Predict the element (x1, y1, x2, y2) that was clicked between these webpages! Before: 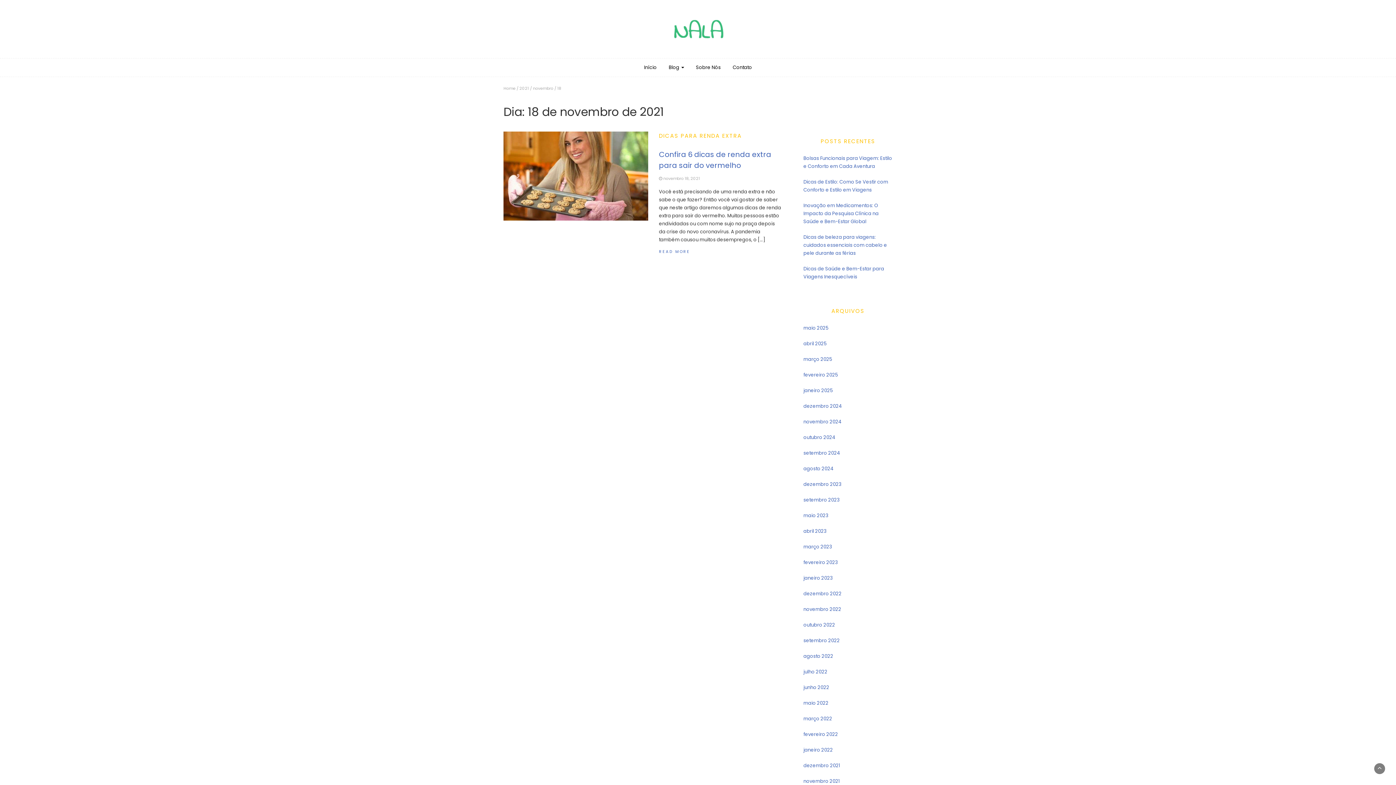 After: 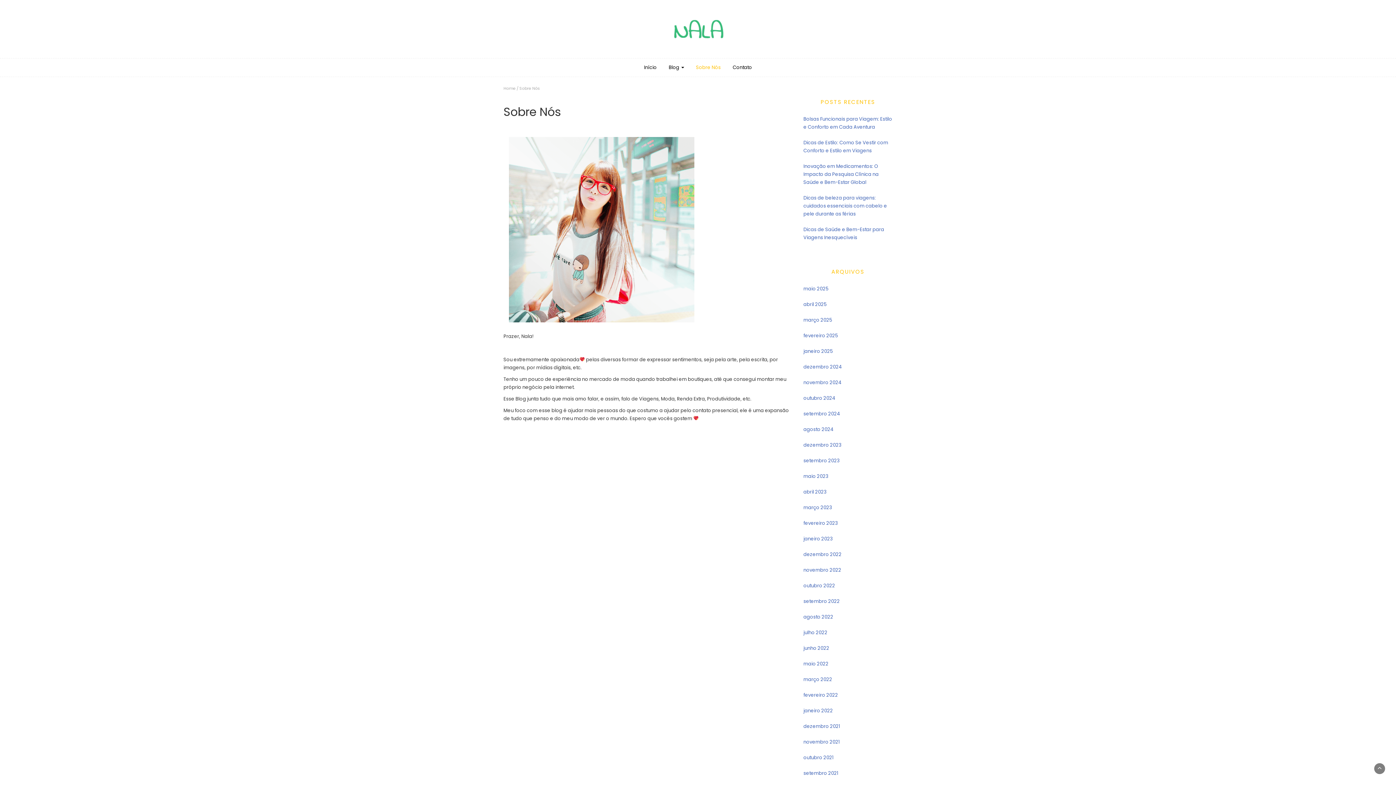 Action: label: Sobre Nós bbox: (690, 58, 726, 76)